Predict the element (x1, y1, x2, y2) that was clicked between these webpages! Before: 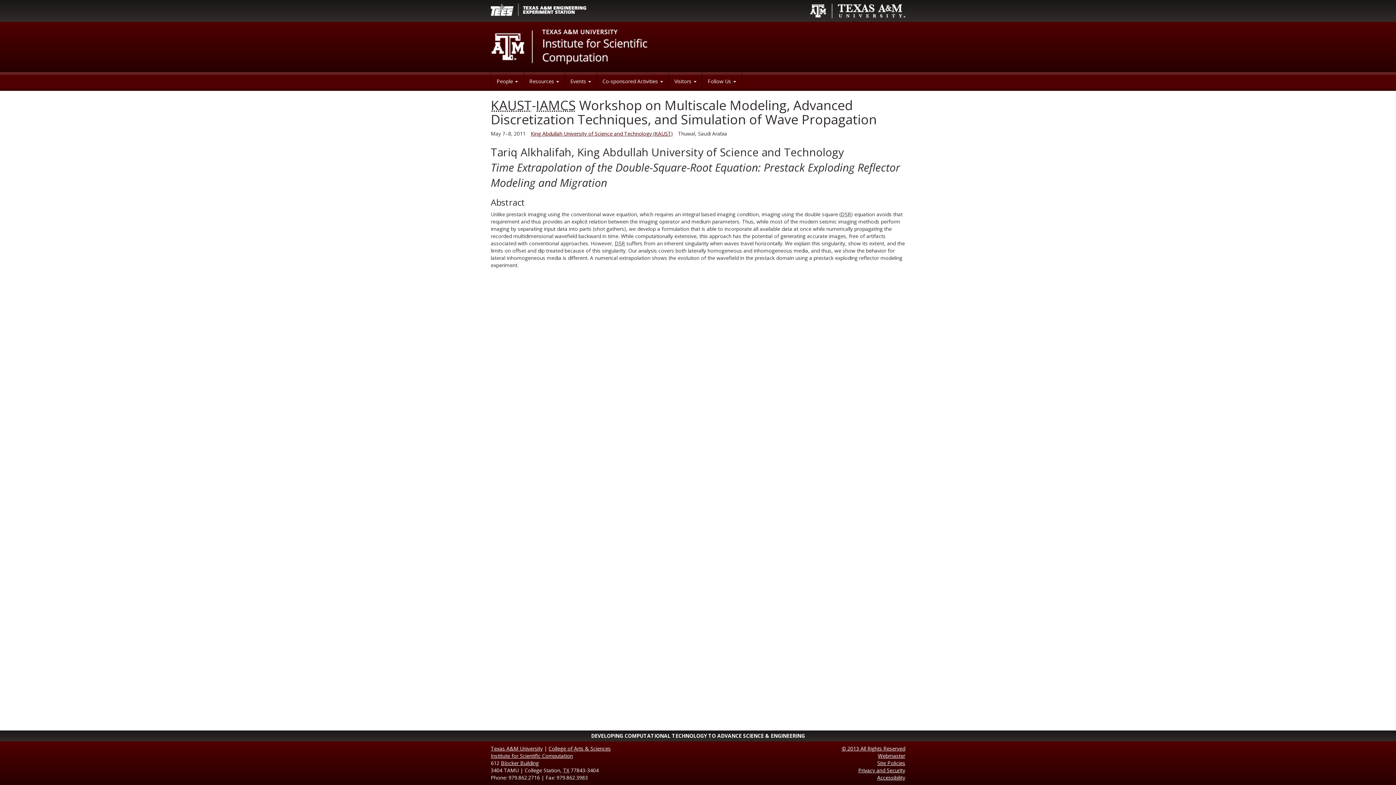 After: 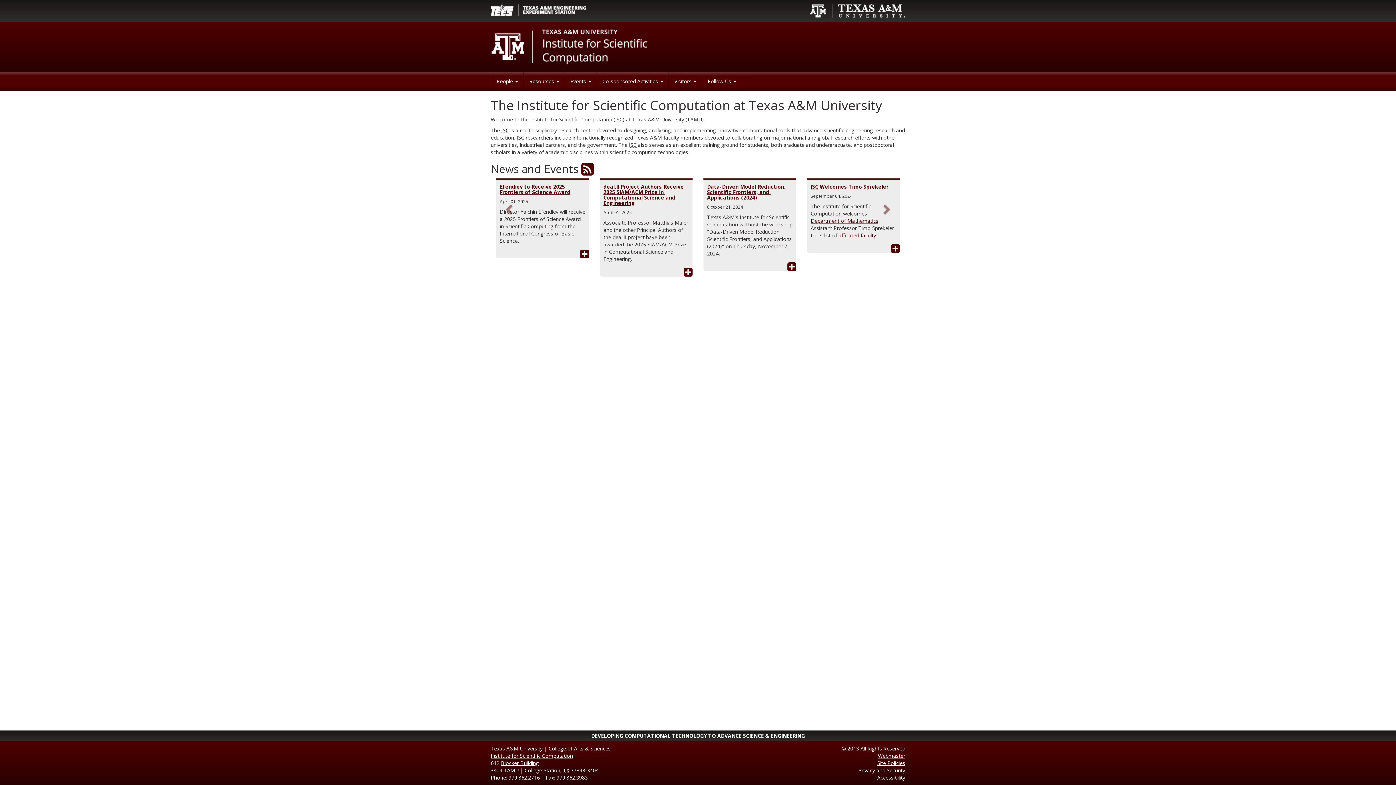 Action: bbox: (490, 752, 573, 759) label: Institute for Scientific Computation